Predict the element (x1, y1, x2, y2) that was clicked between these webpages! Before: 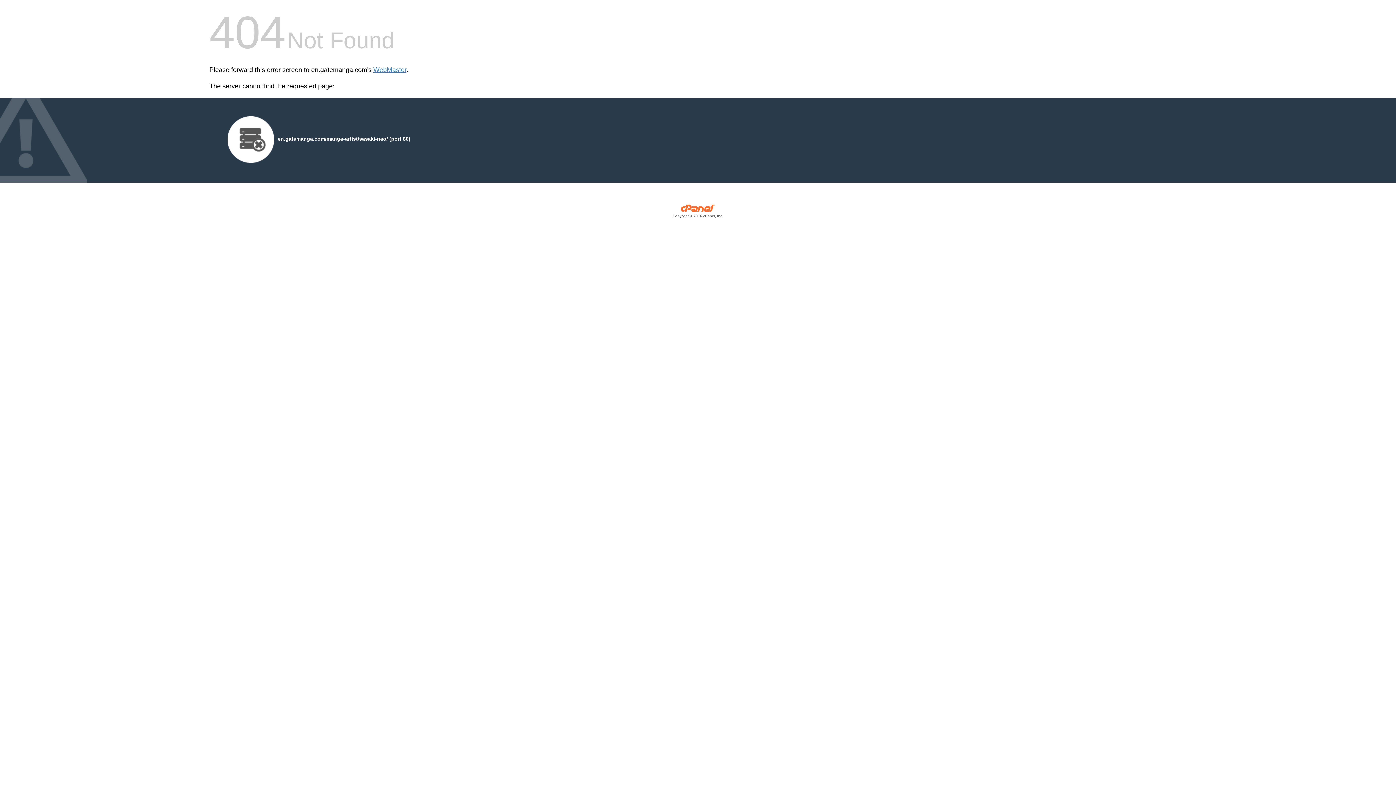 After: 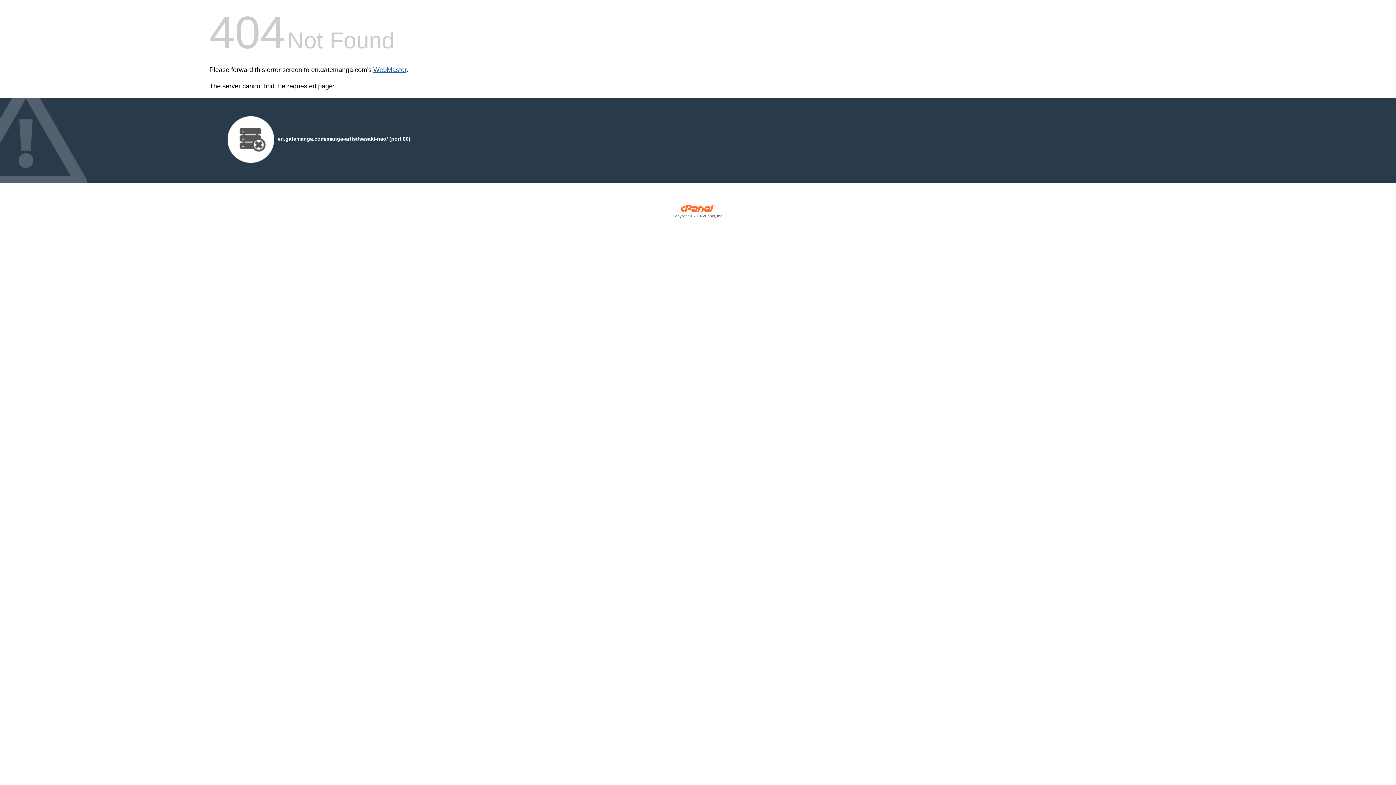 Action: label: WebMaster bbox: (373, 66, 406, 73)